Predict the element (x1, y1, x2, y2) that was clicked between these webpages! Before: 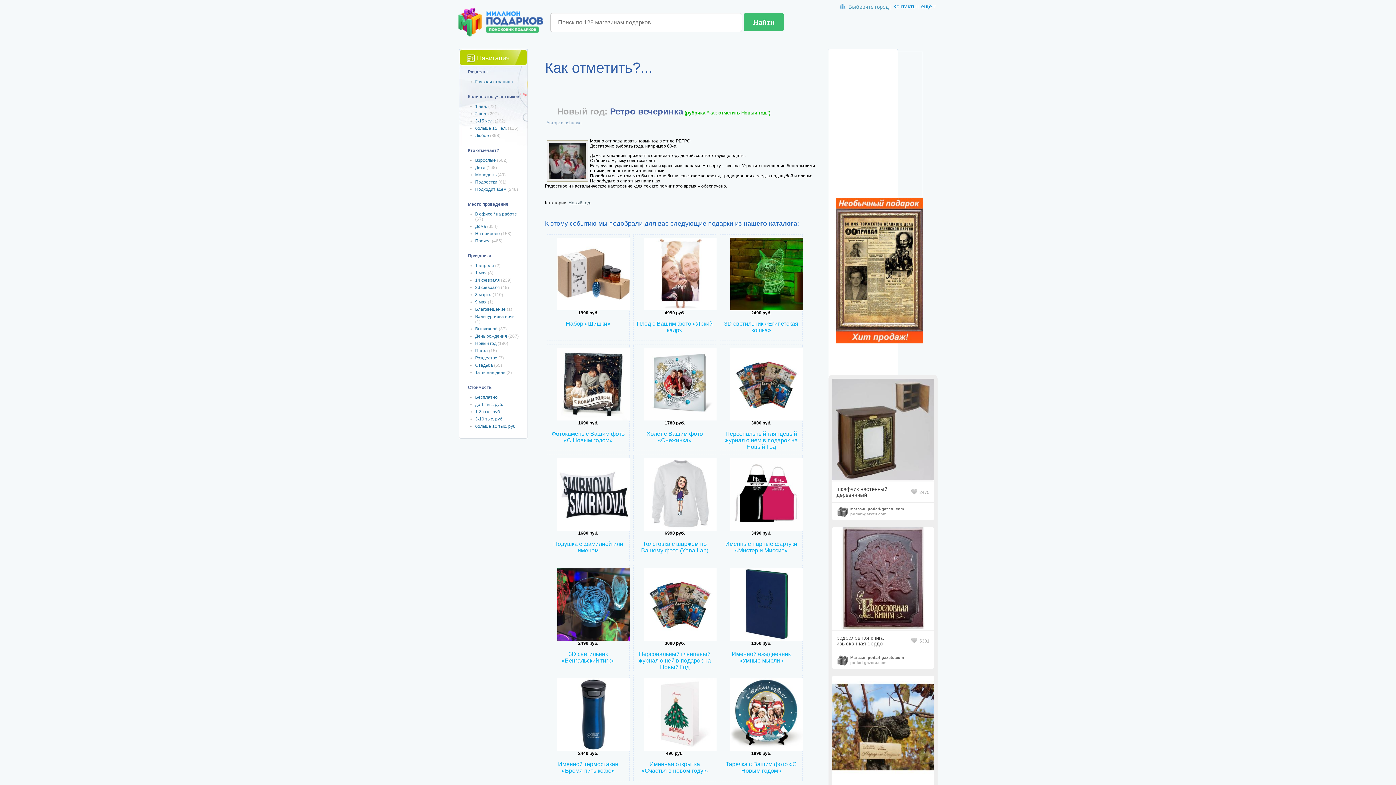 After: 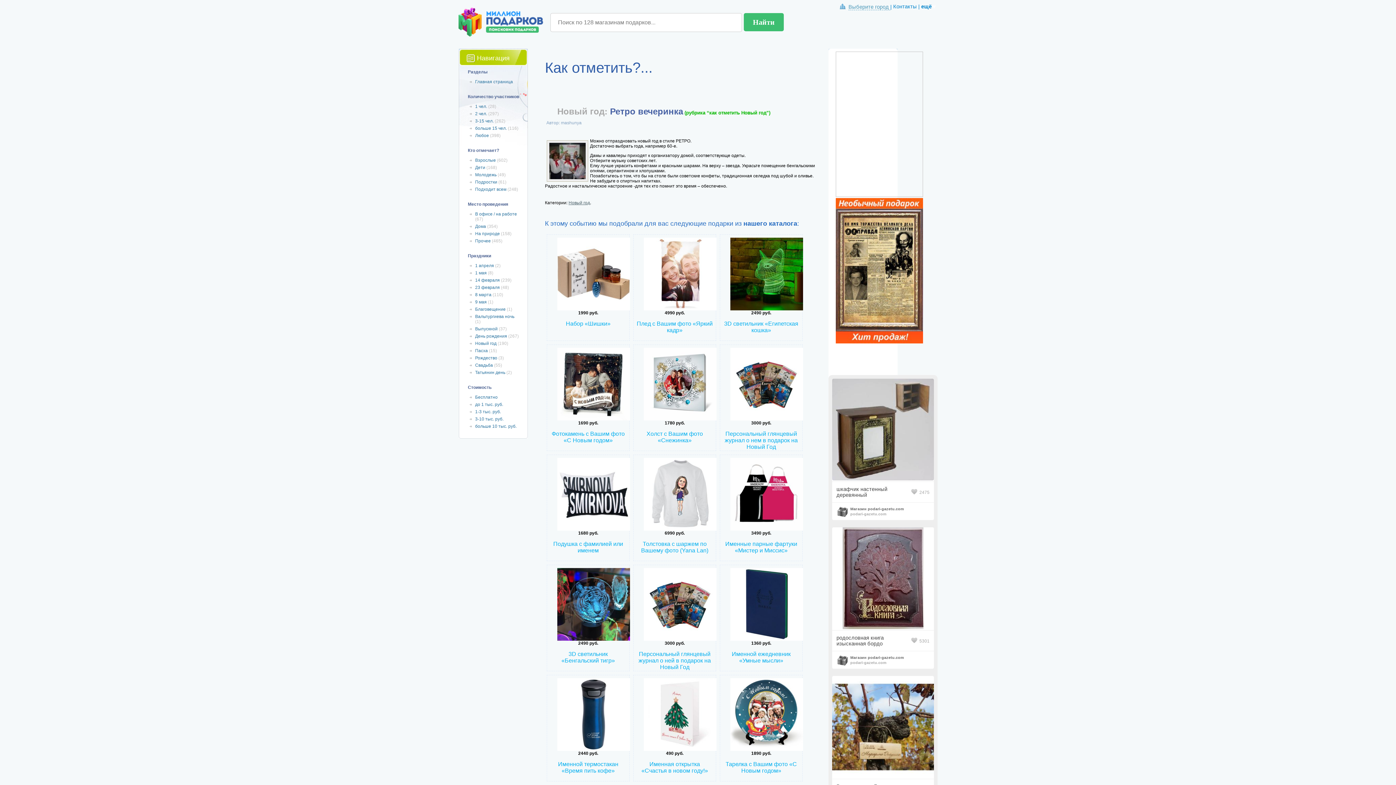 Action: bbox: (636, 747, 716, 752)